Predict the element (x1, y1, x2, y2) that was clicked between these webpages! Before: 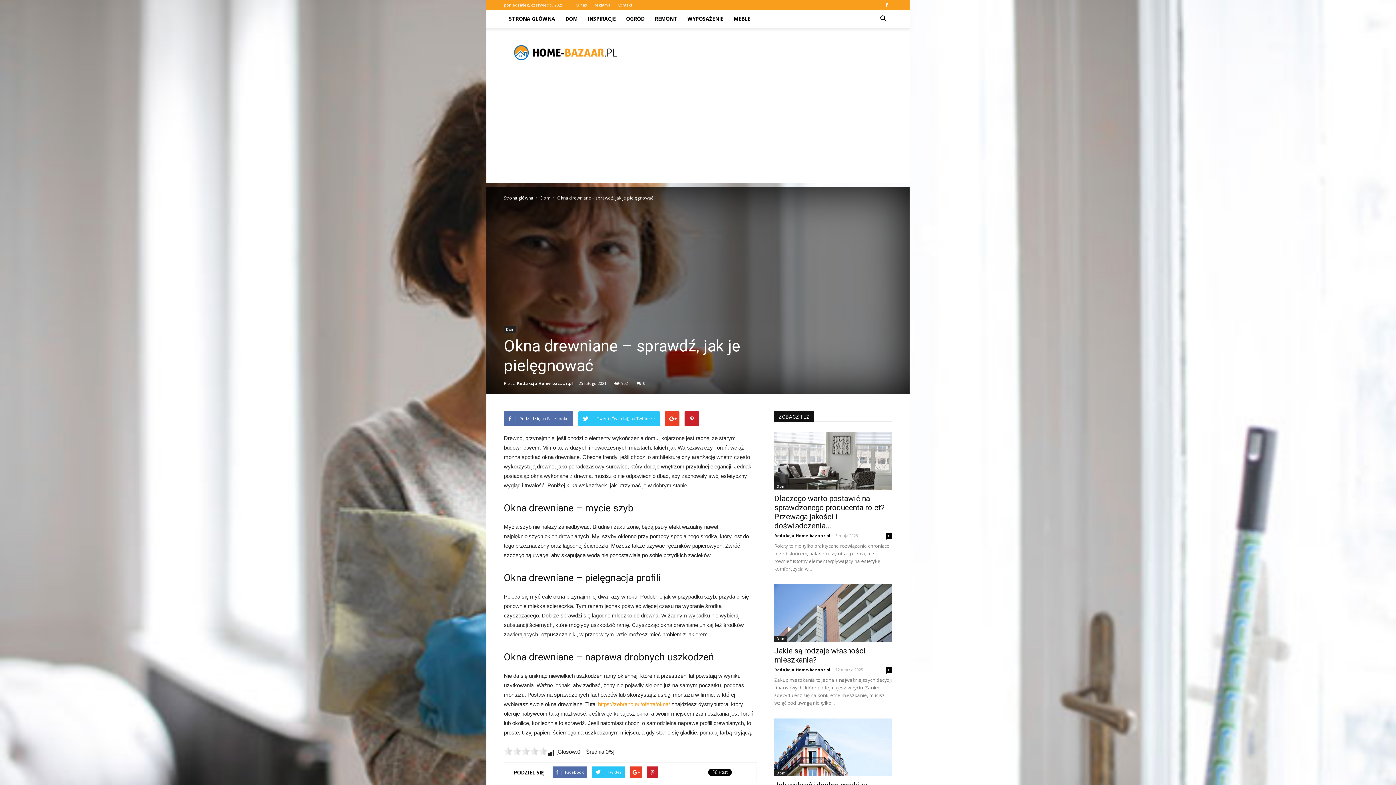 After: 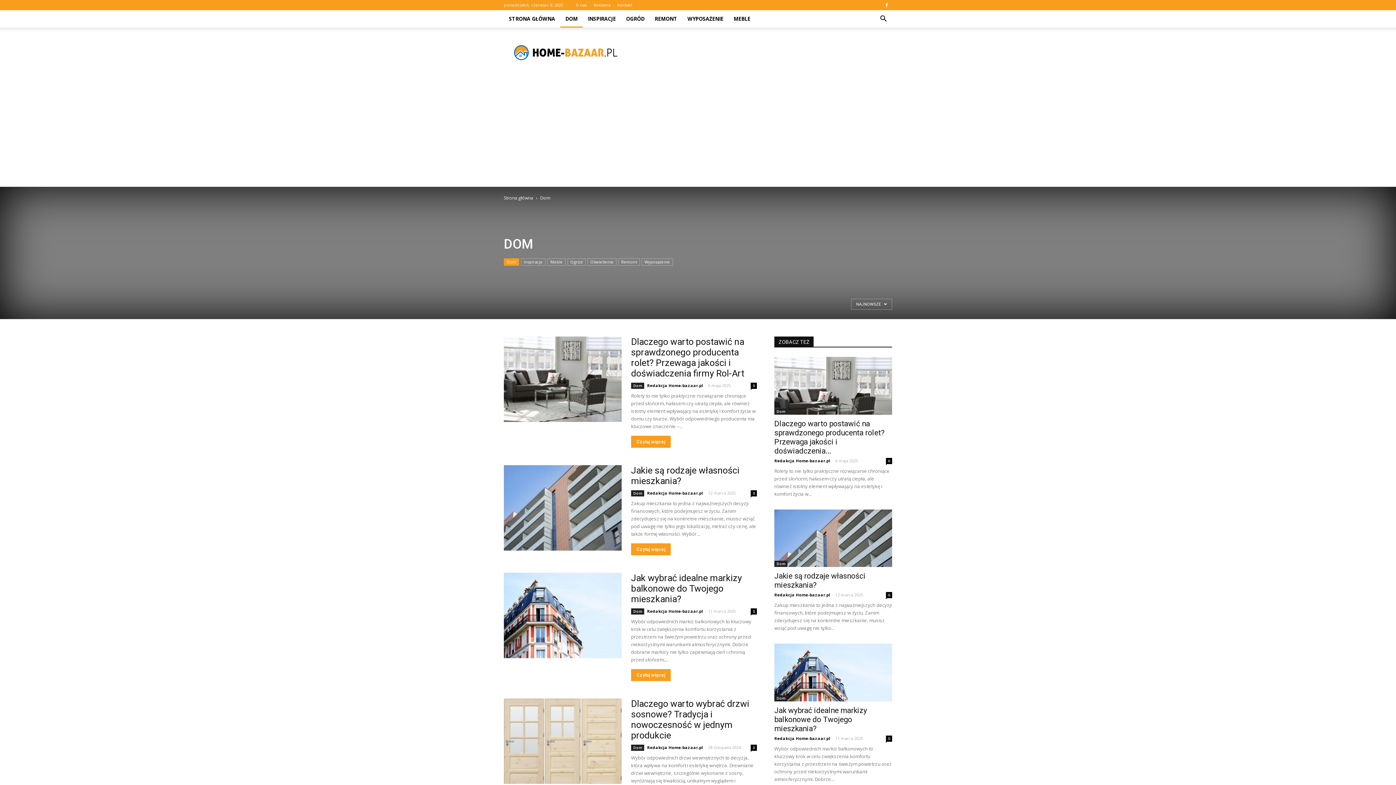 Action: bbox: (540, 194, 551, 201) label: Dom 